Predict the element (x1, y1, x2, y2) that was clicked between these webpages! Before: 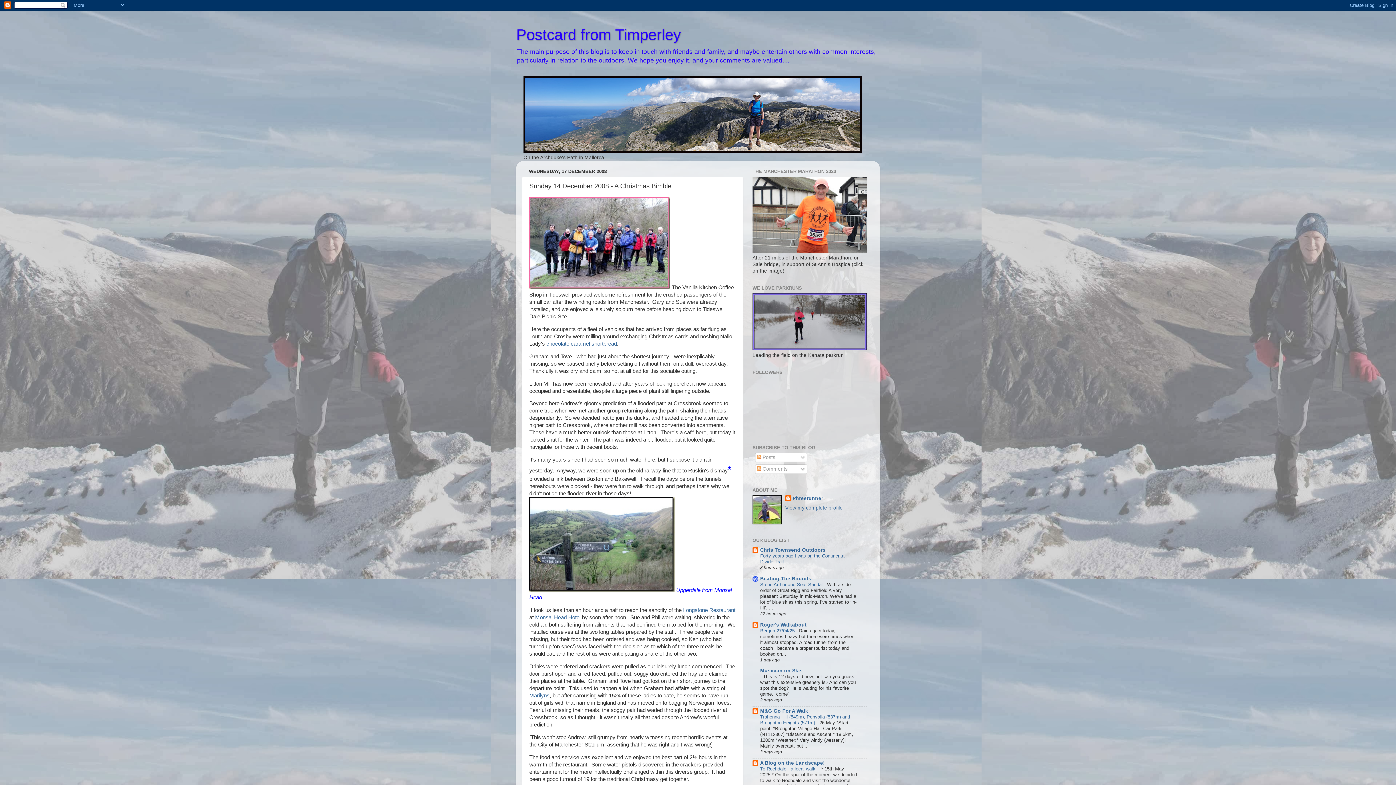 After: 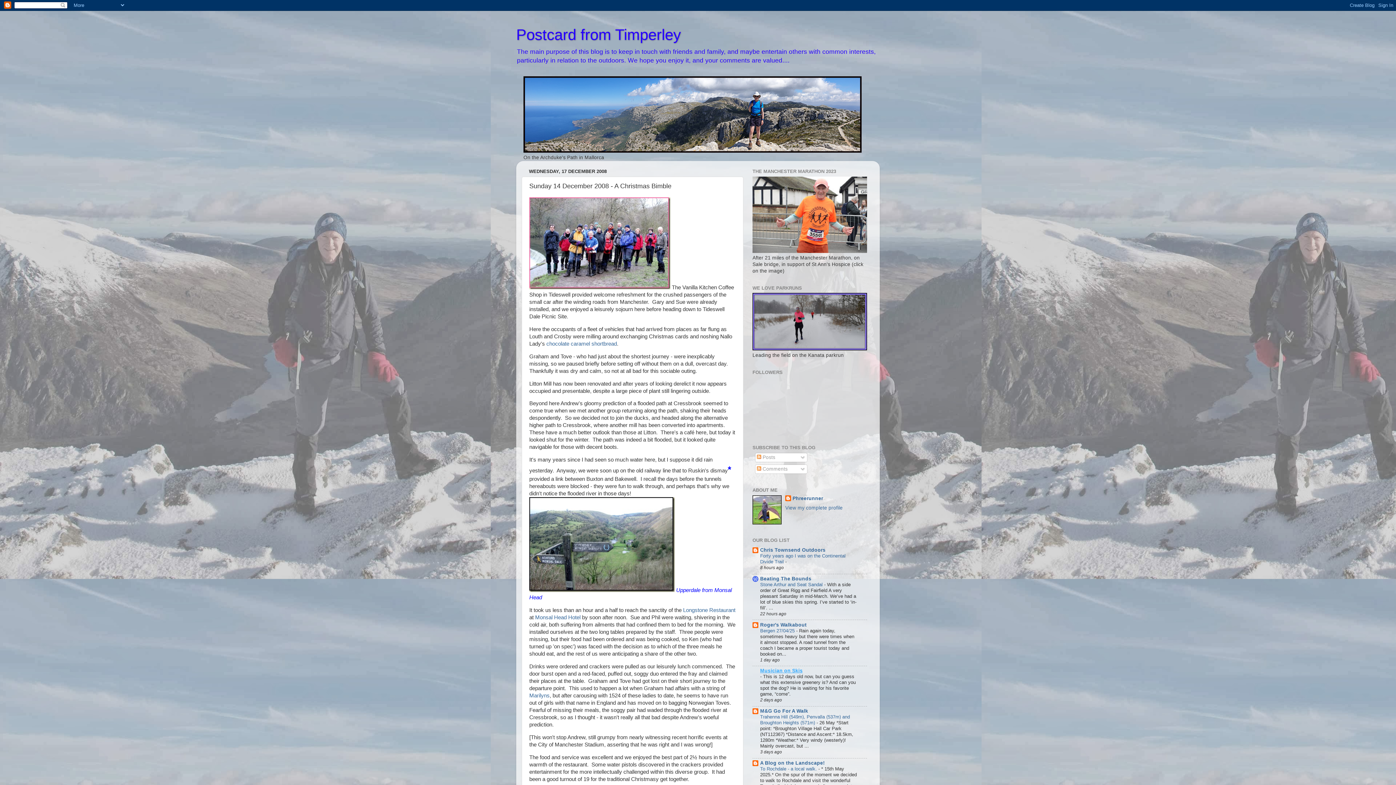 Action: label: Musician on Skis bbox: (760, 668, 802, 673)